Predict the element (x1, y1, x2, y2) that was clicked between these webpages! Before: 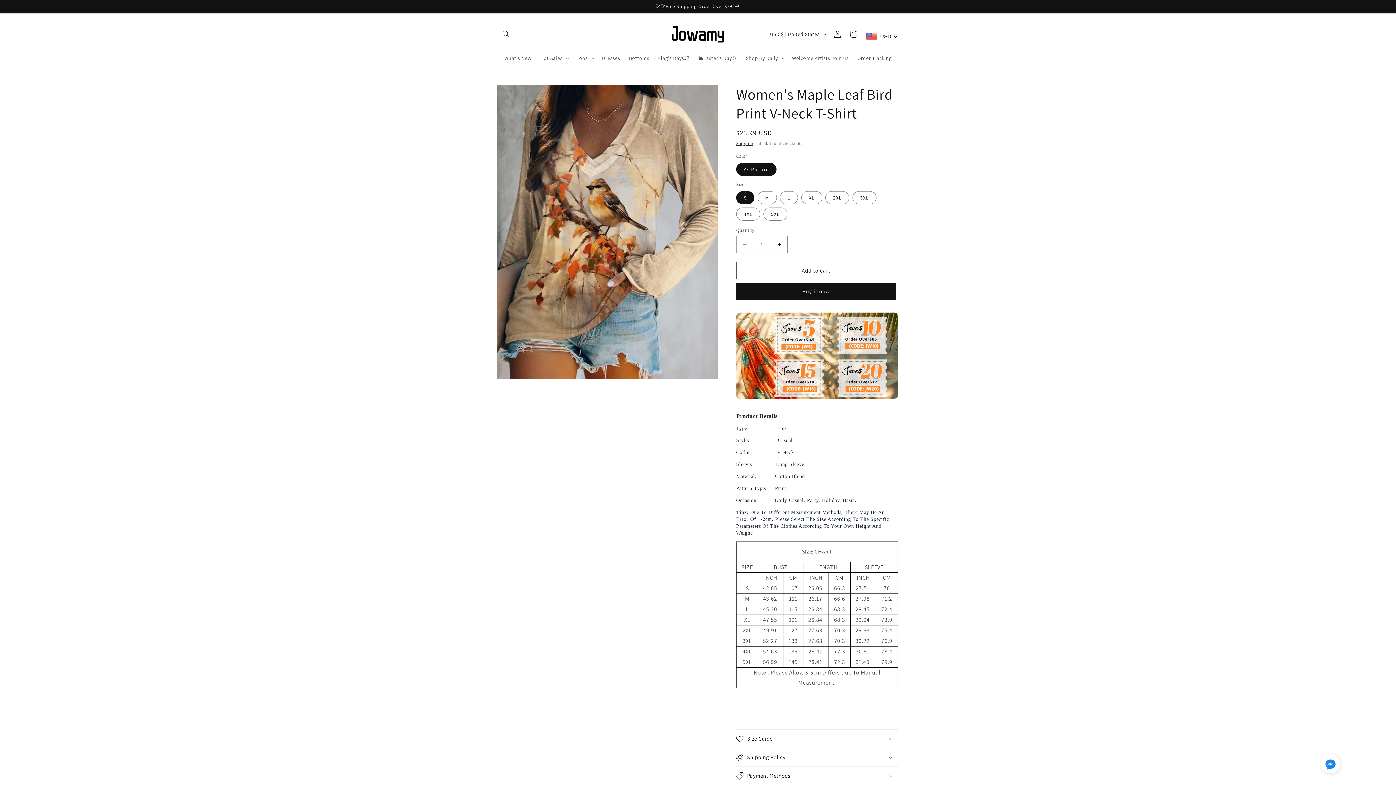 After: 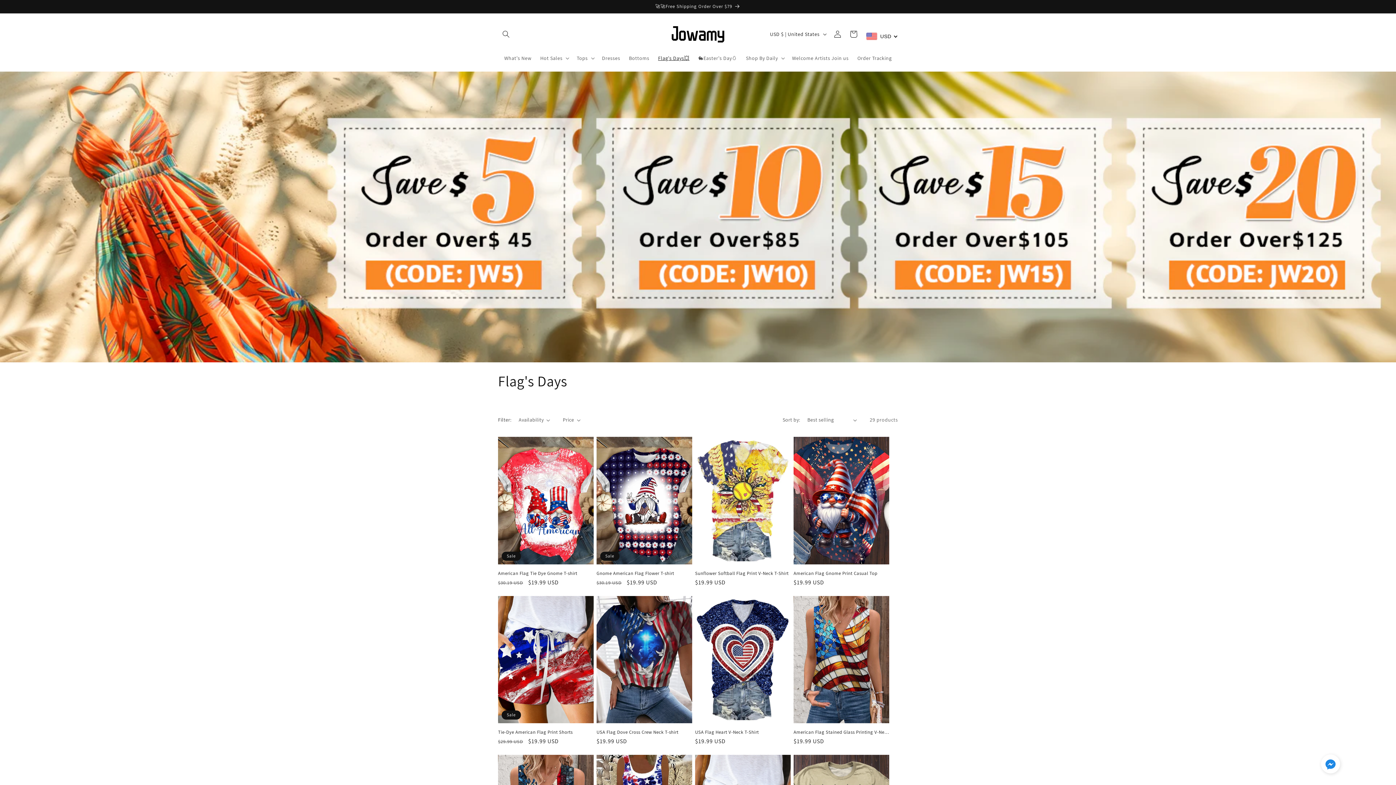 Action: label: Flag's Days💥 bbox: (653, 50, 693, 65)